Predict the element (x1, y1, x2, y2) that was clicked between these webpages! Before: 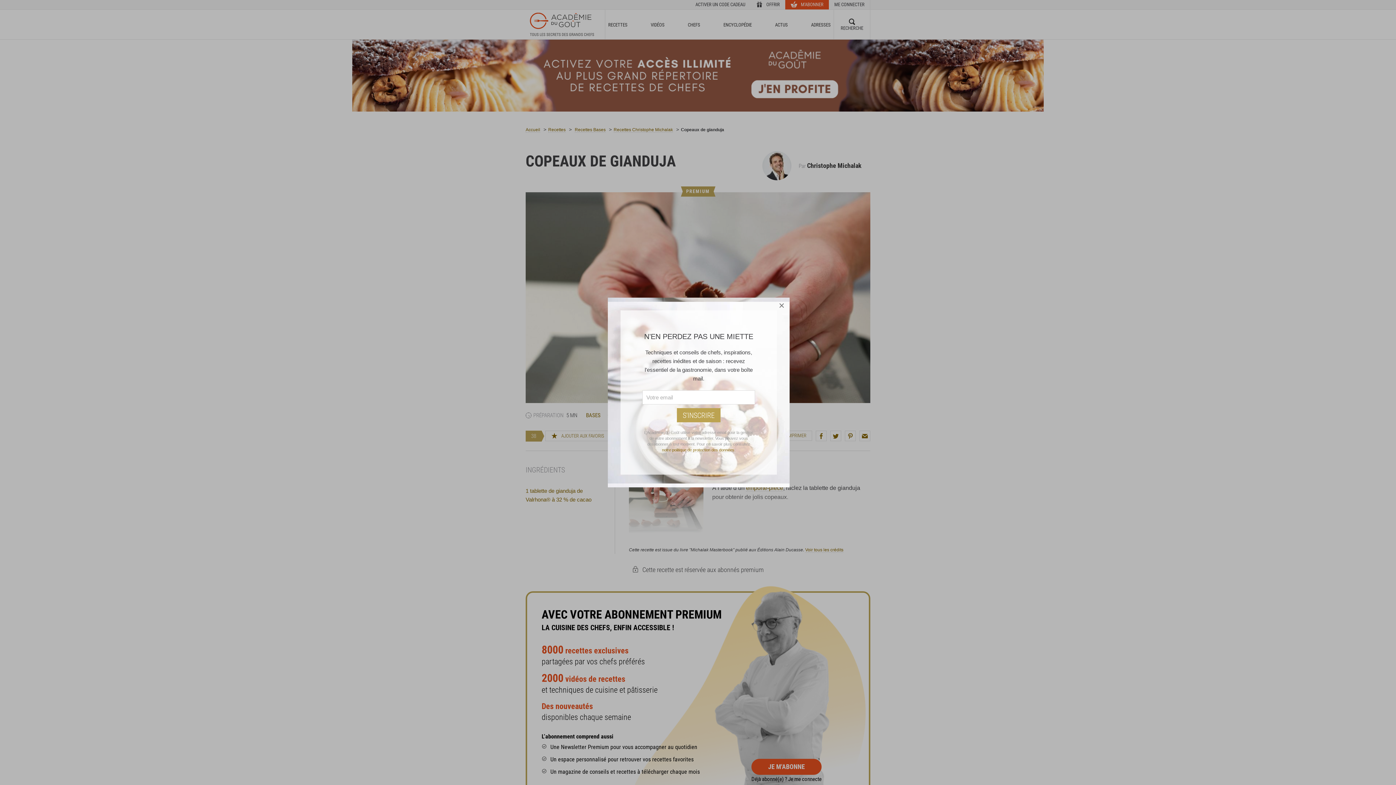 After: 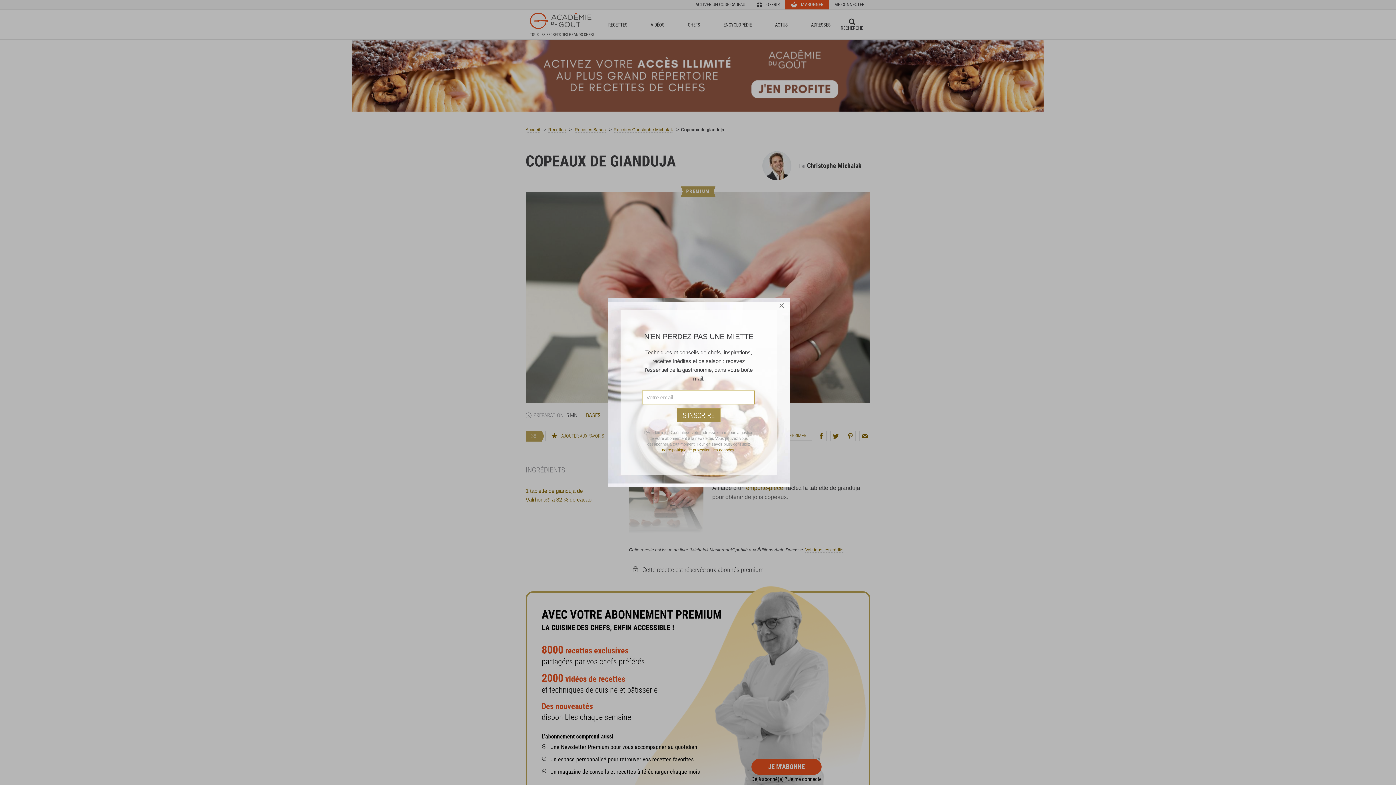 Action: label: S'INSCRIRE bbox: (677, 408, 720, 422)